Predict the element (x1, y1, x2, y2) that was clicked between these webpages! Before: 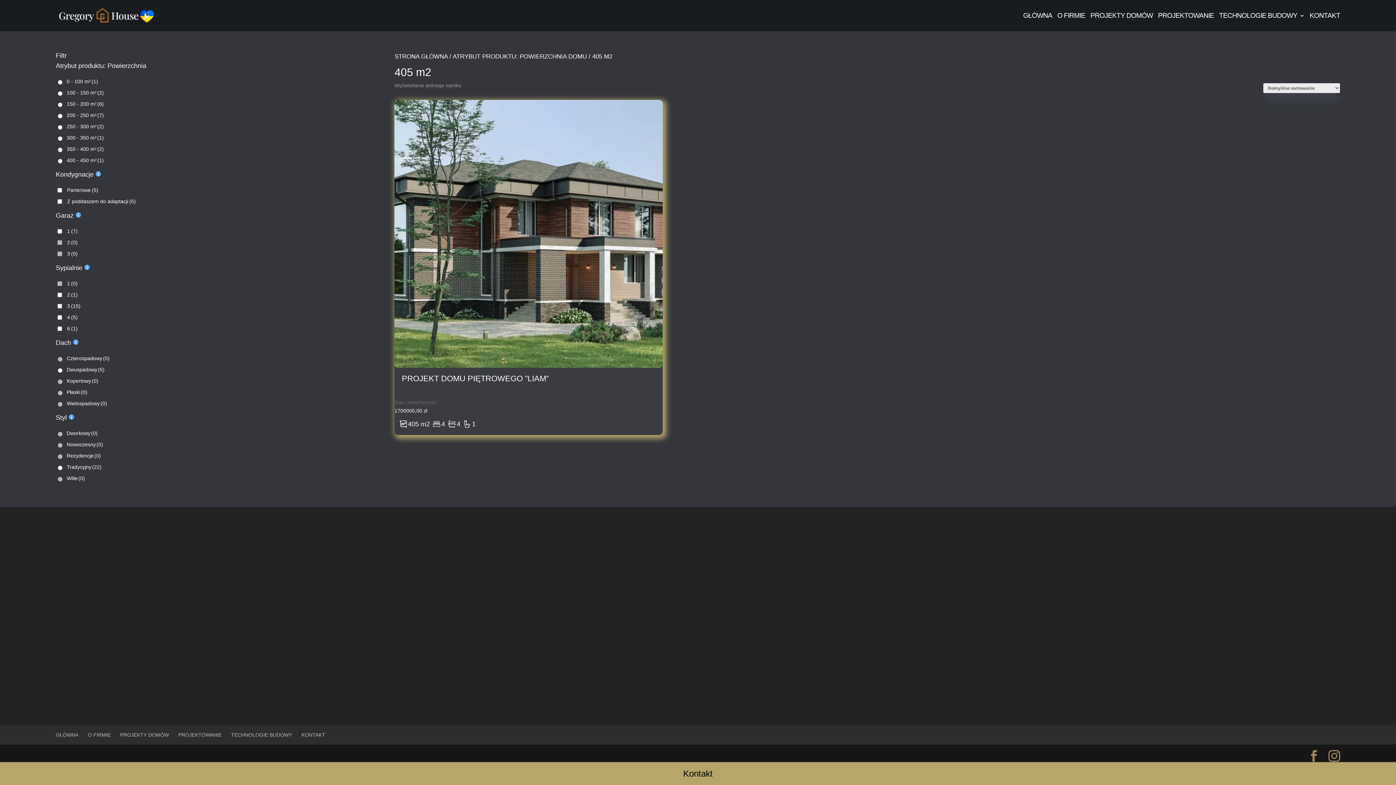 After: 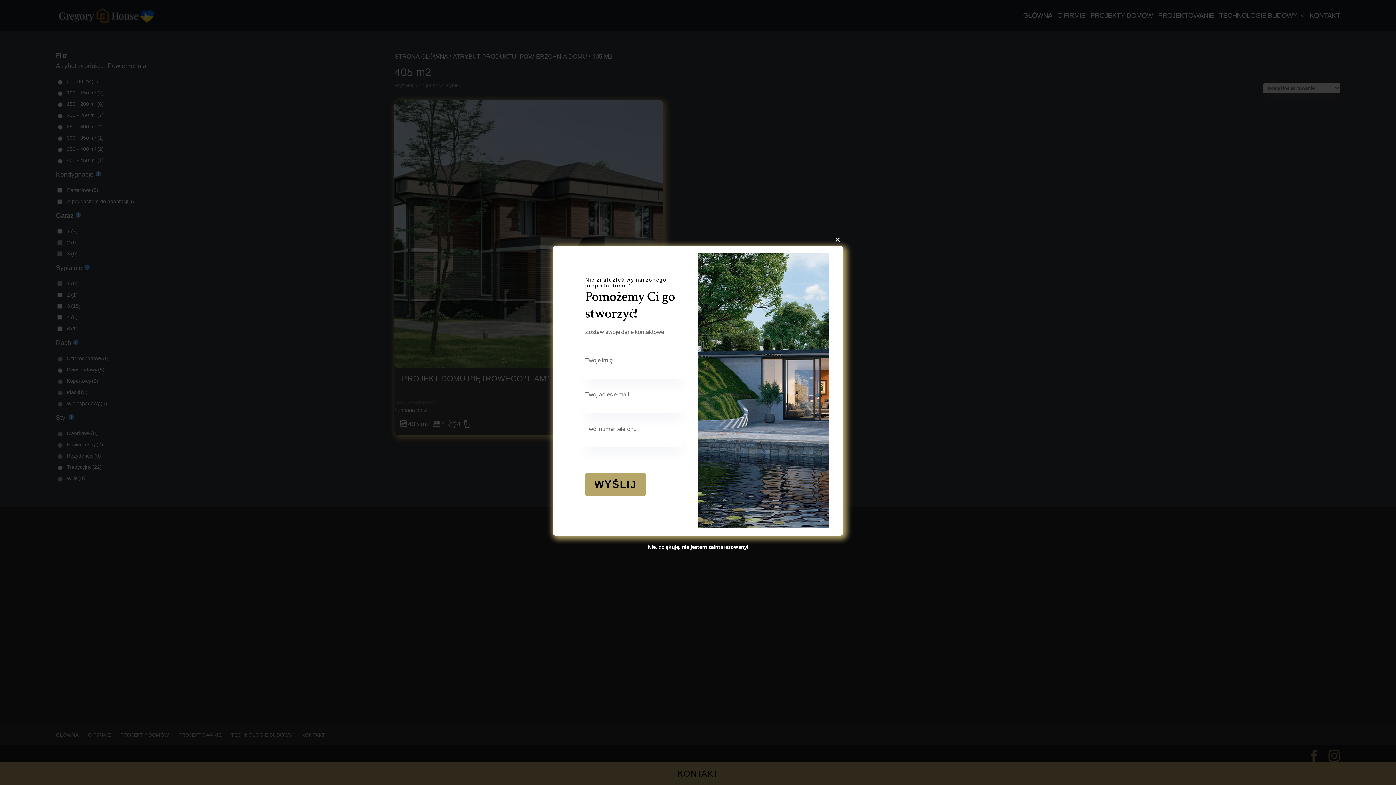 Action: bbox: (231, 732, 292, 738) label: TECHNOLOGIE BUDOWY